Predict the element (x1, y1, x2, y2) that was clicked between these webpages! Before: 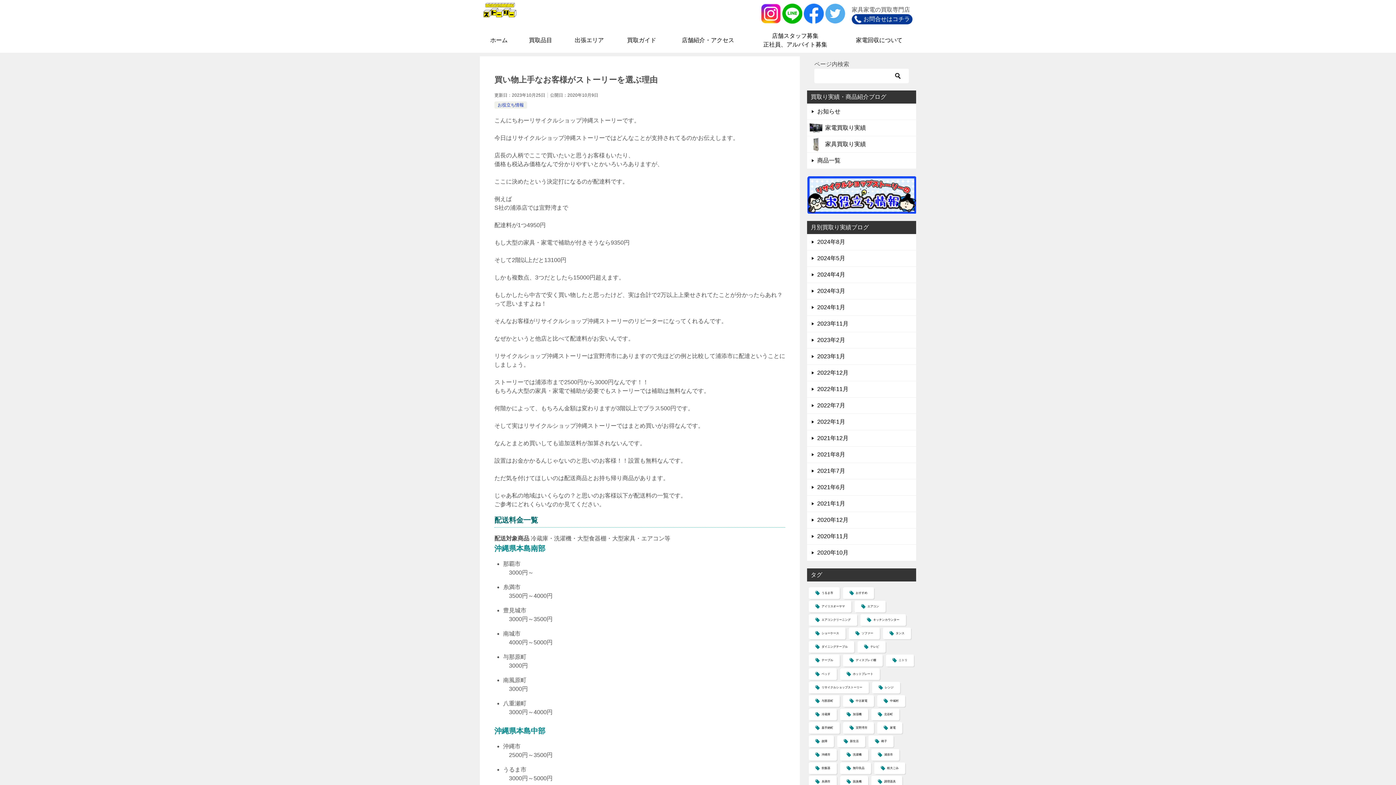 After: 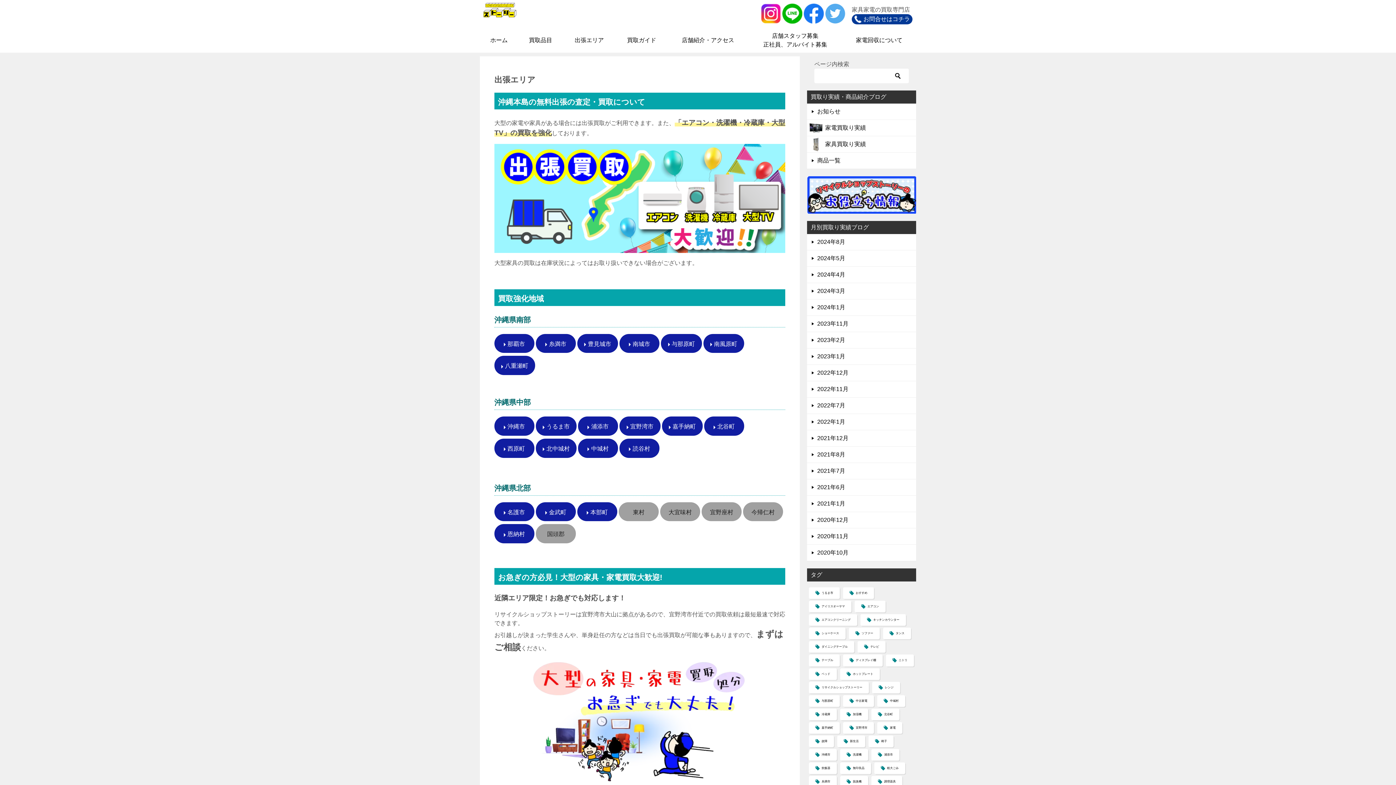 Action: label: 出張エリア bbox: (563, 32, 615, 48)